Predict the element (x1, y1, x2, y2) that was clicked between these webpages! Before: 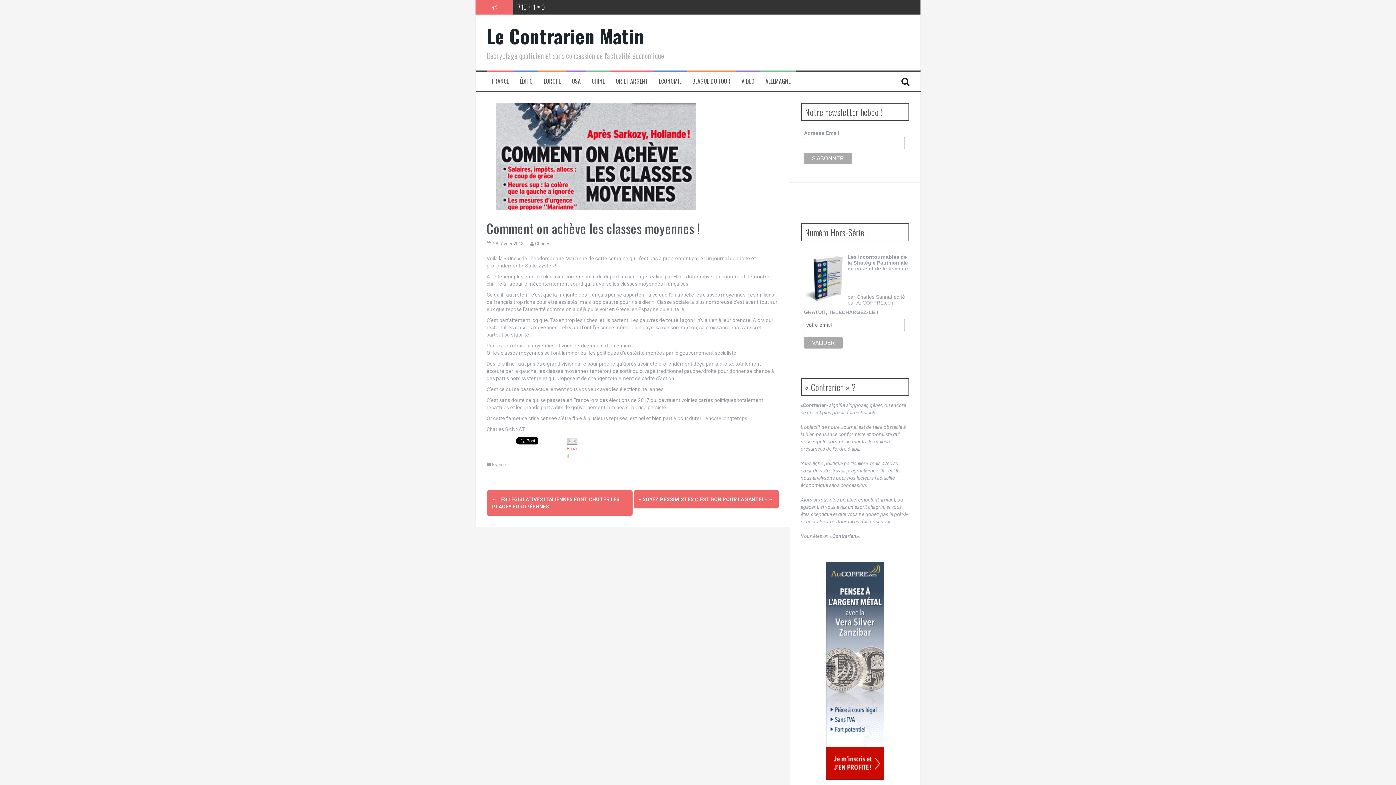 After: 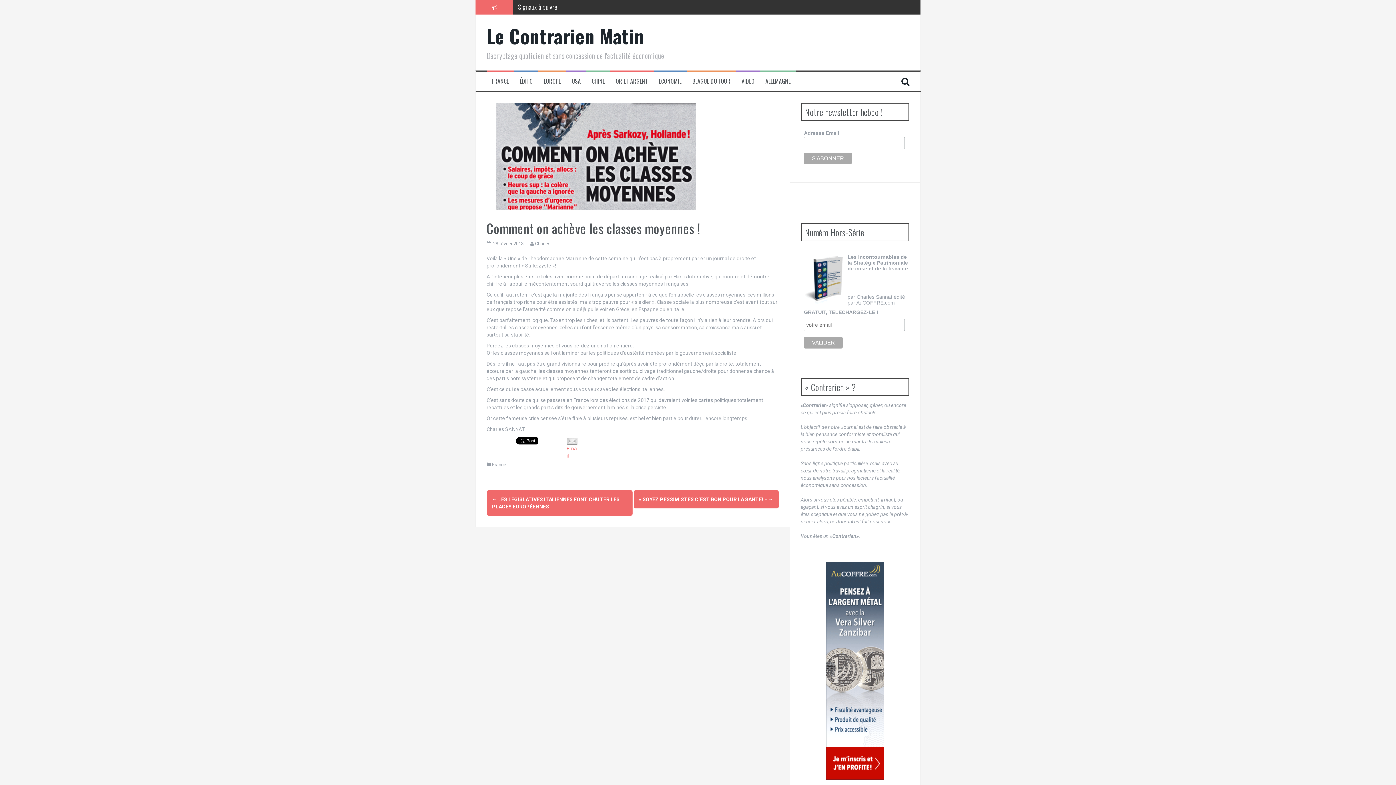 Action: label:  Email bbox: (566, 438, 577, 459)